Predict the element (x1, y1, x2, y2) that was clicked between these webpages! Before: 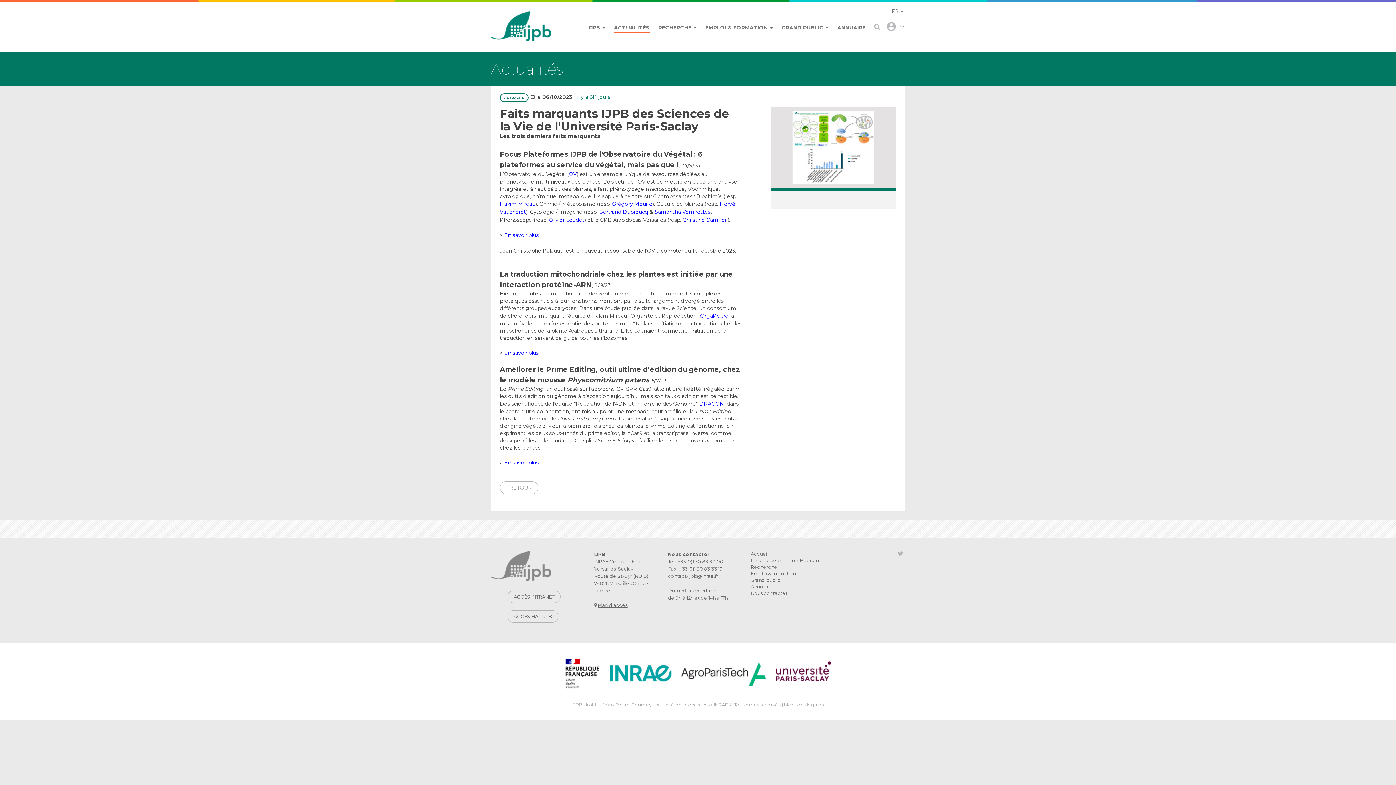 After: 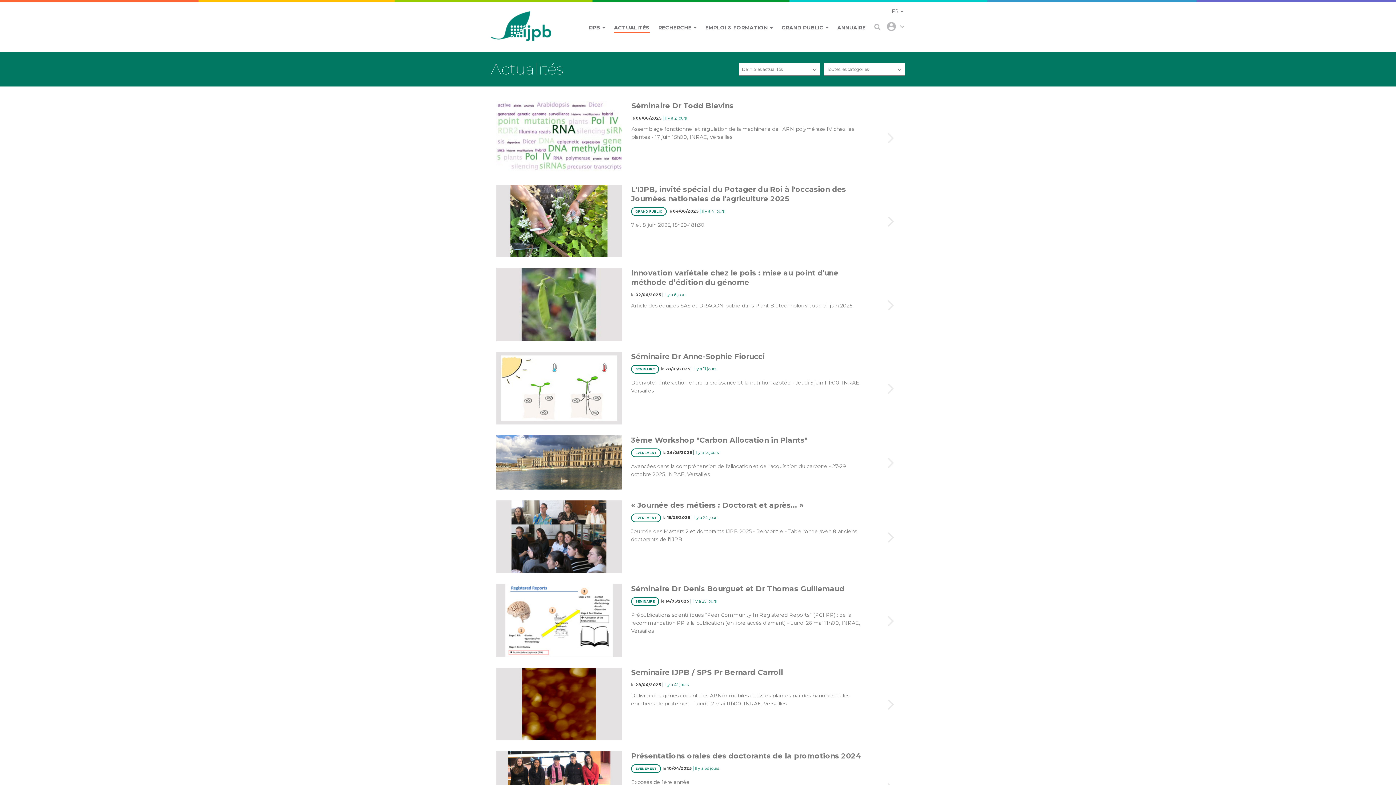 Action: label:  RETOUR bbox: (500, 481, 538, 494)